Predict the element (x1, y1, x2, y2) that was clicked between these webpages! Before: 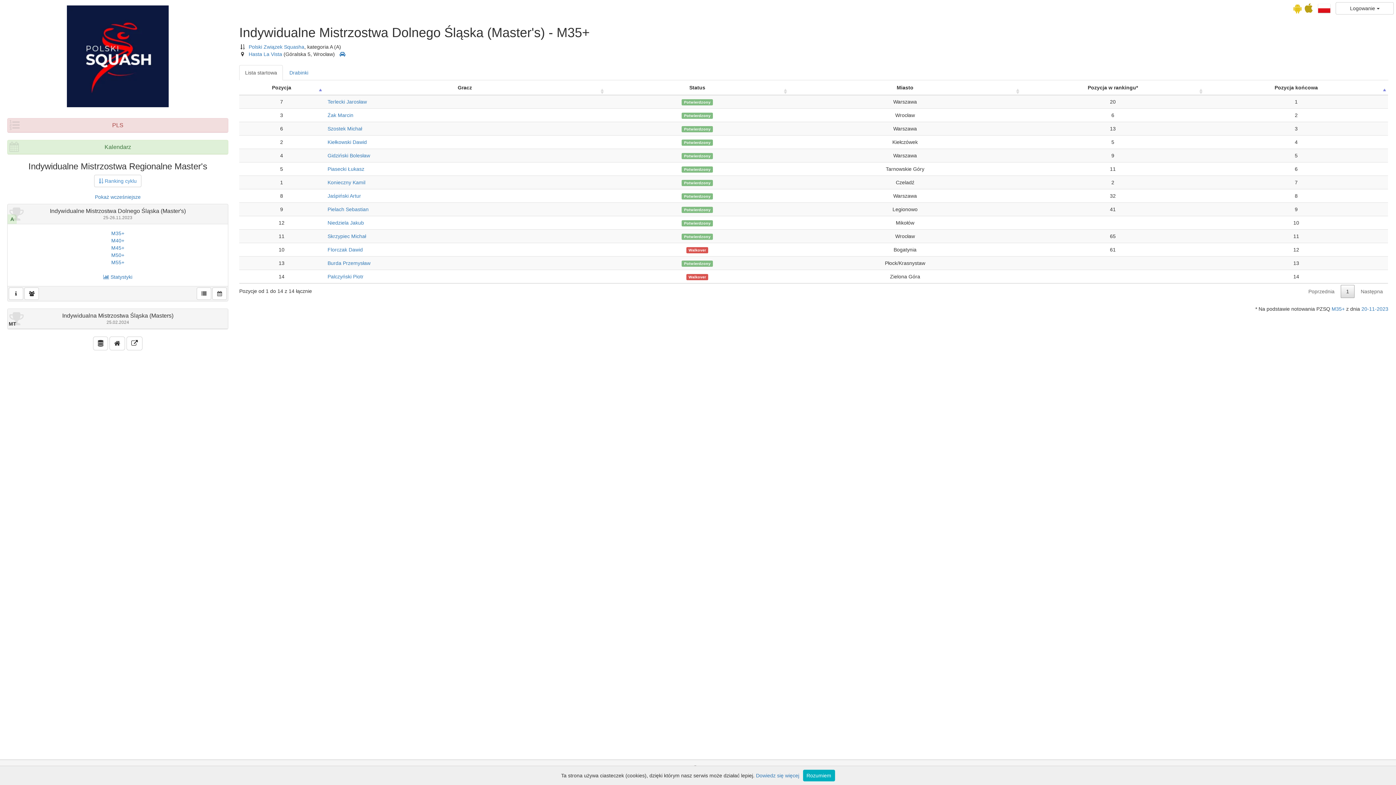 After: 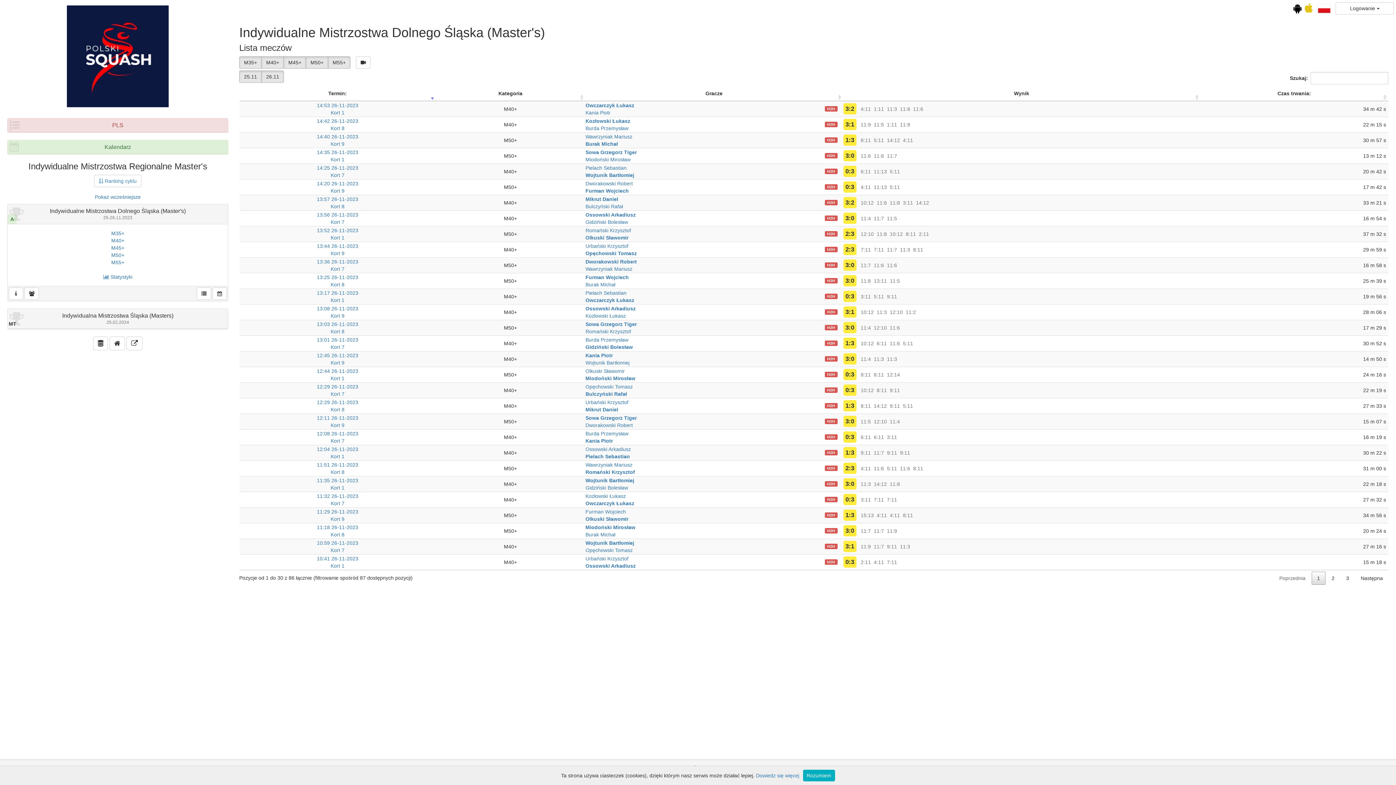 Action: bbox: (196, 287, 211, 300)